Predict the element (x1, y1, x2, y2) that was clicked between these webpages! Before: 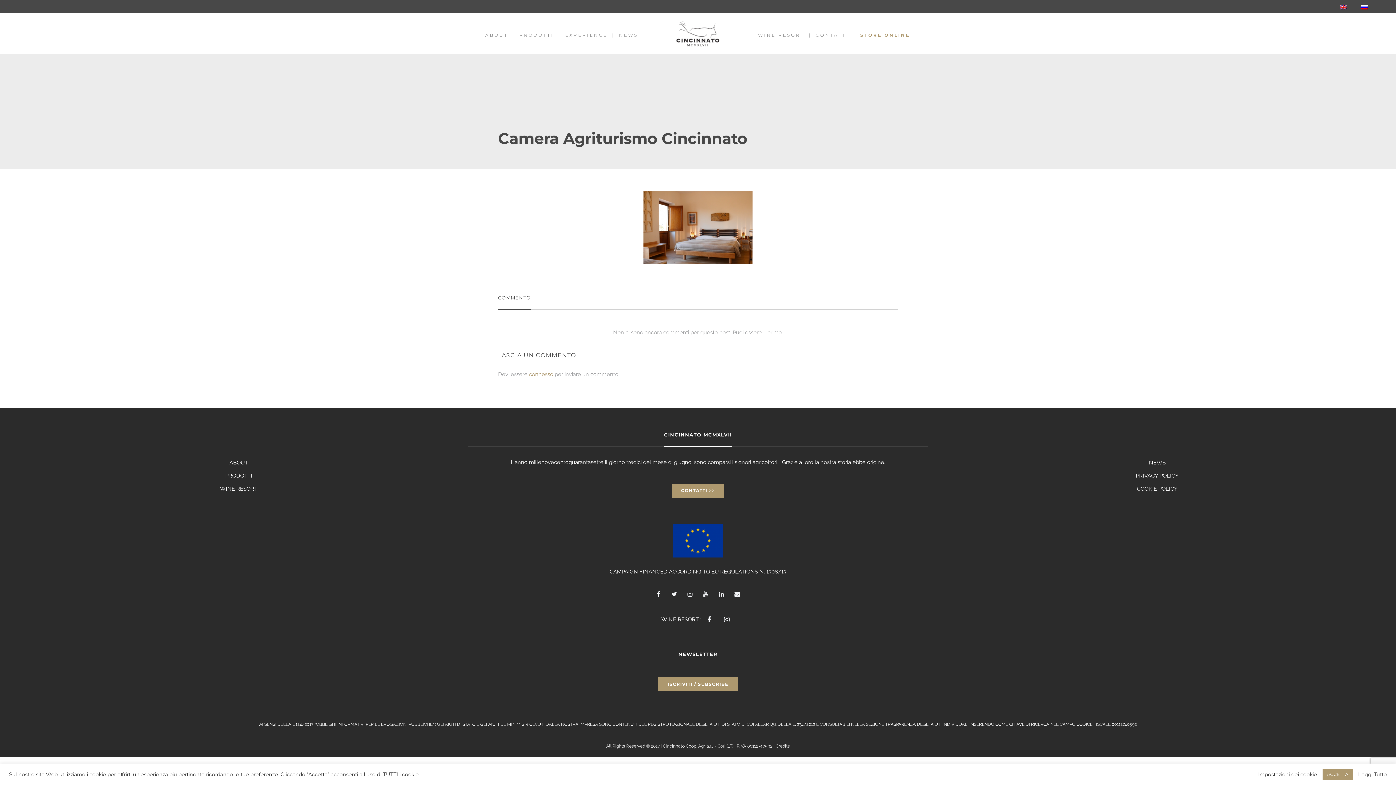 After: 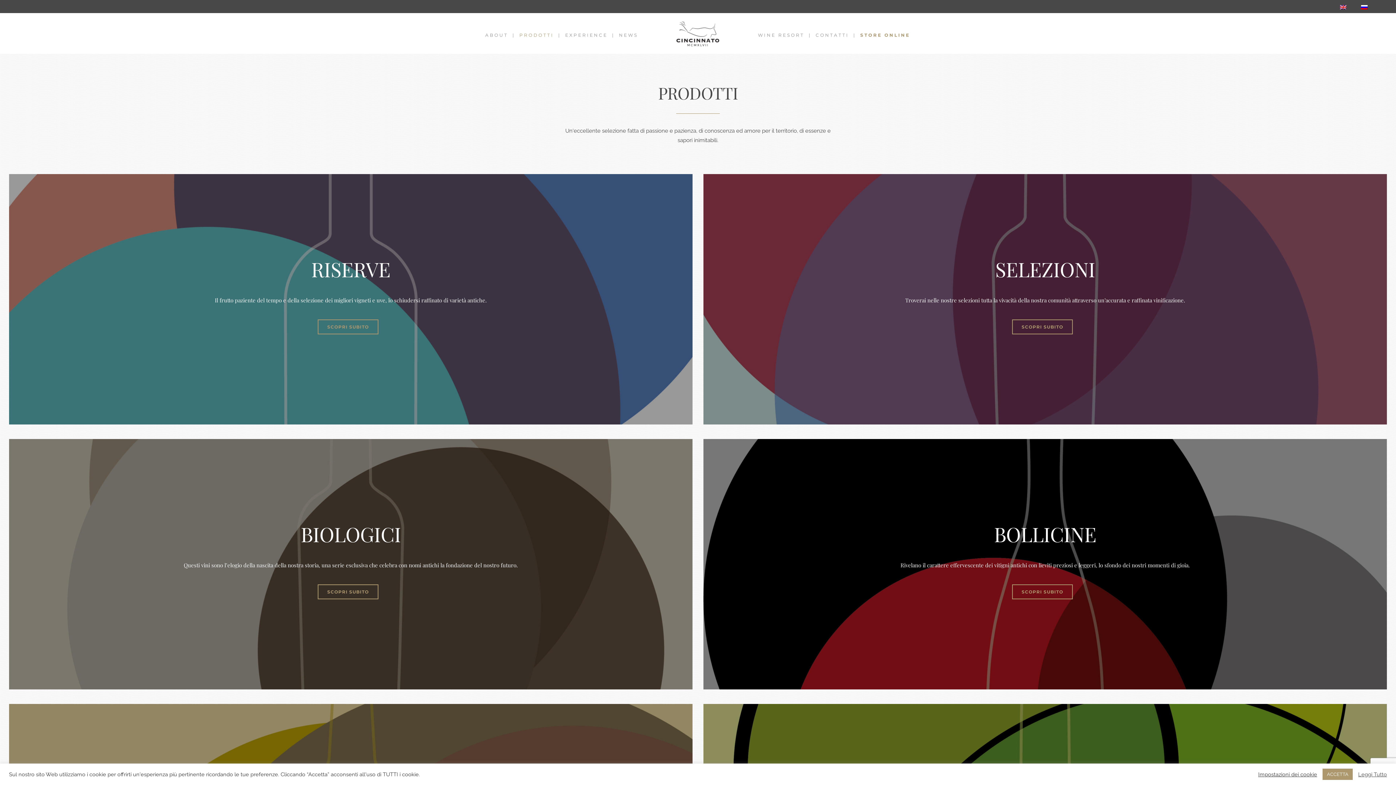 Action: label: PRODOTTI bbox: (225, 472, 252, 479)